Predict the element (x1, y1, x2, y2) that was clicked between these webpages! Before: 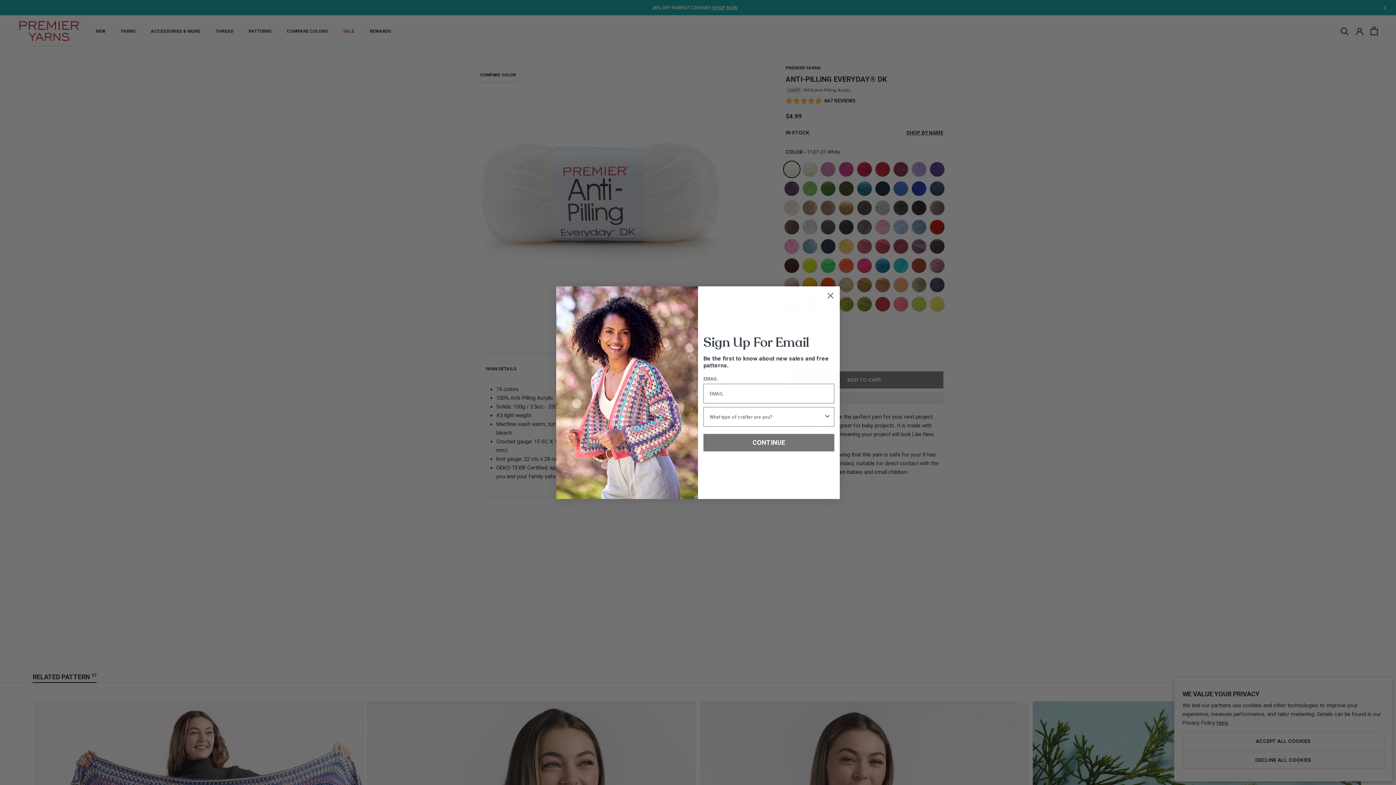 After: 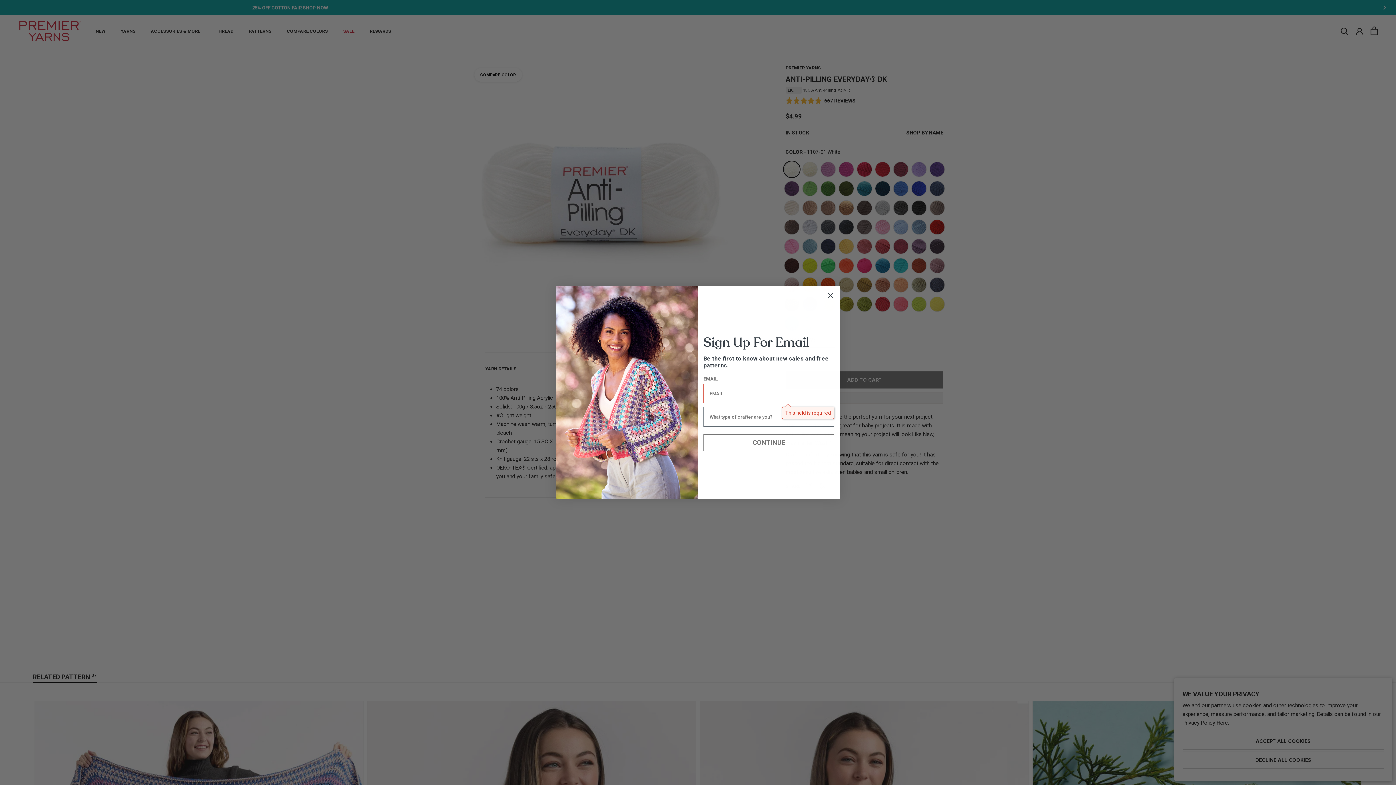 Action: bbox: (703, 434, 834, 451) label: CONTINUE